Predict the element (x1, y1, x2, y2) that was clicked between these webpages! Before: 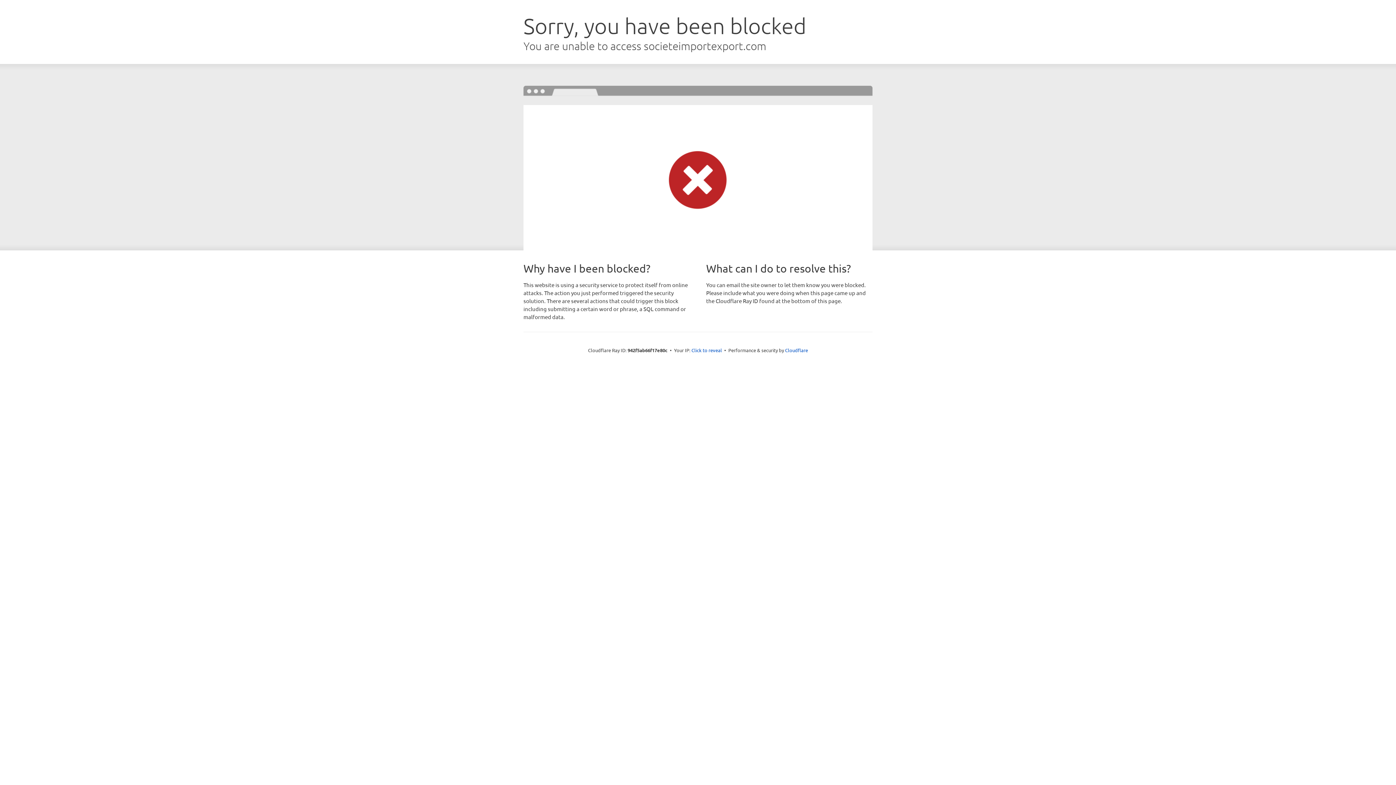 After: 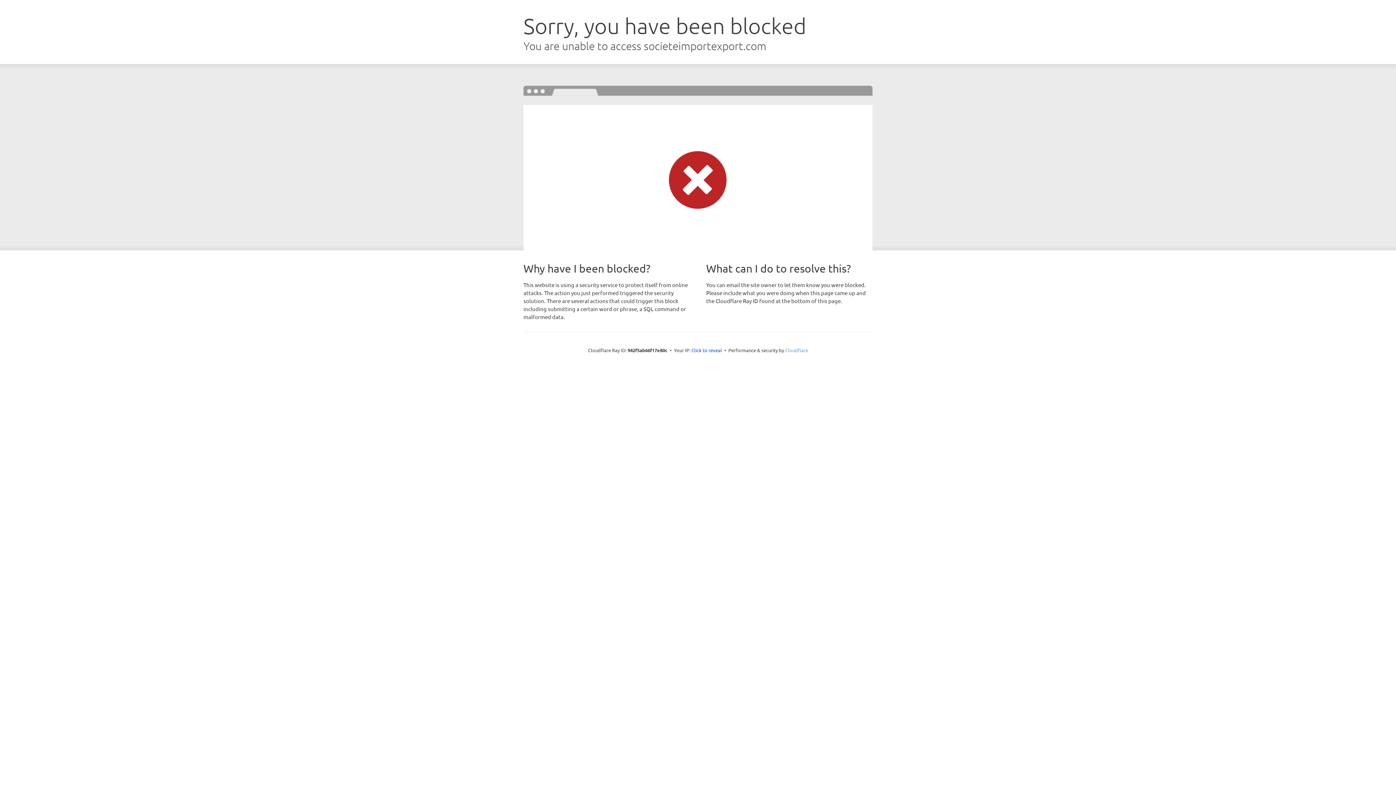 Action: bbox: (785, 347, 808, 353) label: Cloudflare